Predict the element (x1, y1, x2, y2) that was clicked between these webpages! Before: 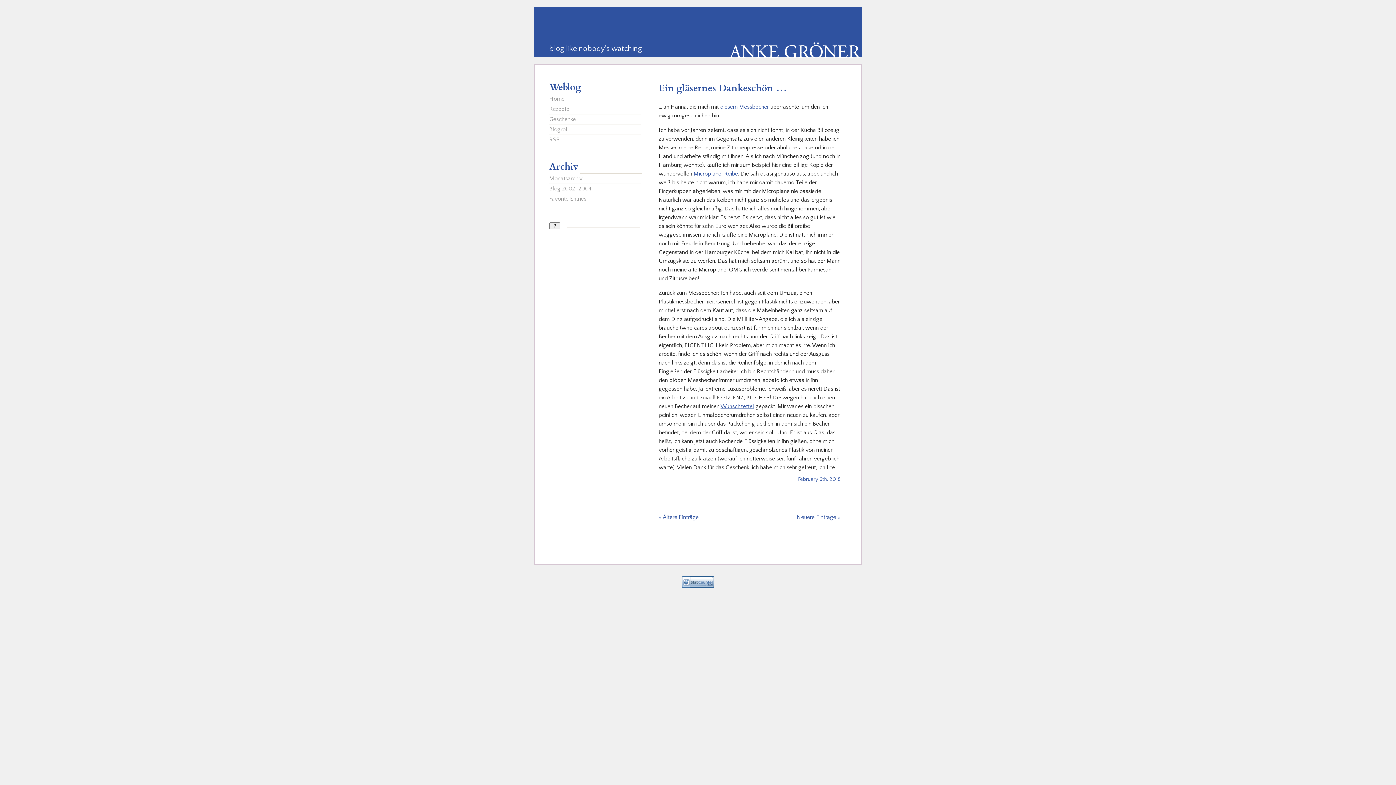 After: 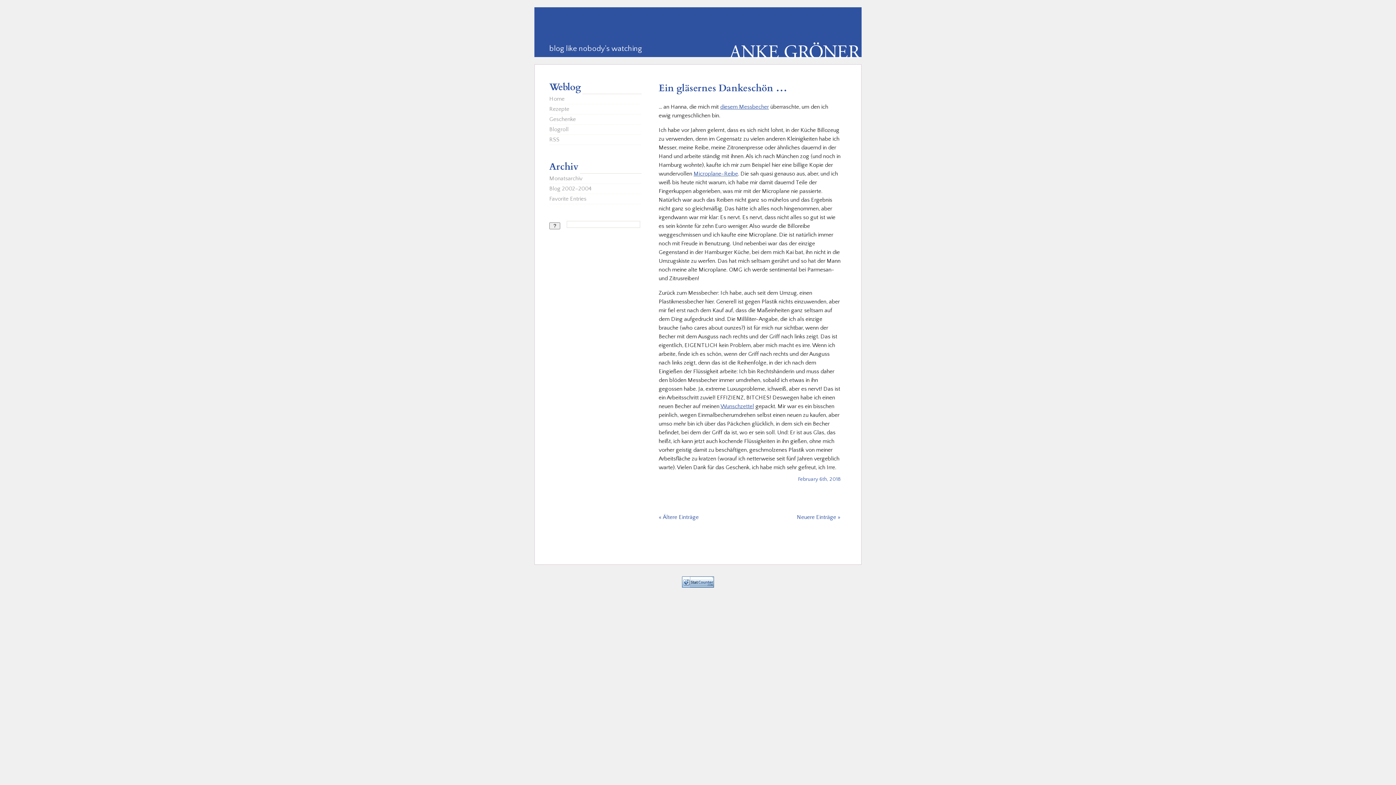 Action: bbox: (658, 82, 787, 94) label: Ein gläsernes Dankeschön …